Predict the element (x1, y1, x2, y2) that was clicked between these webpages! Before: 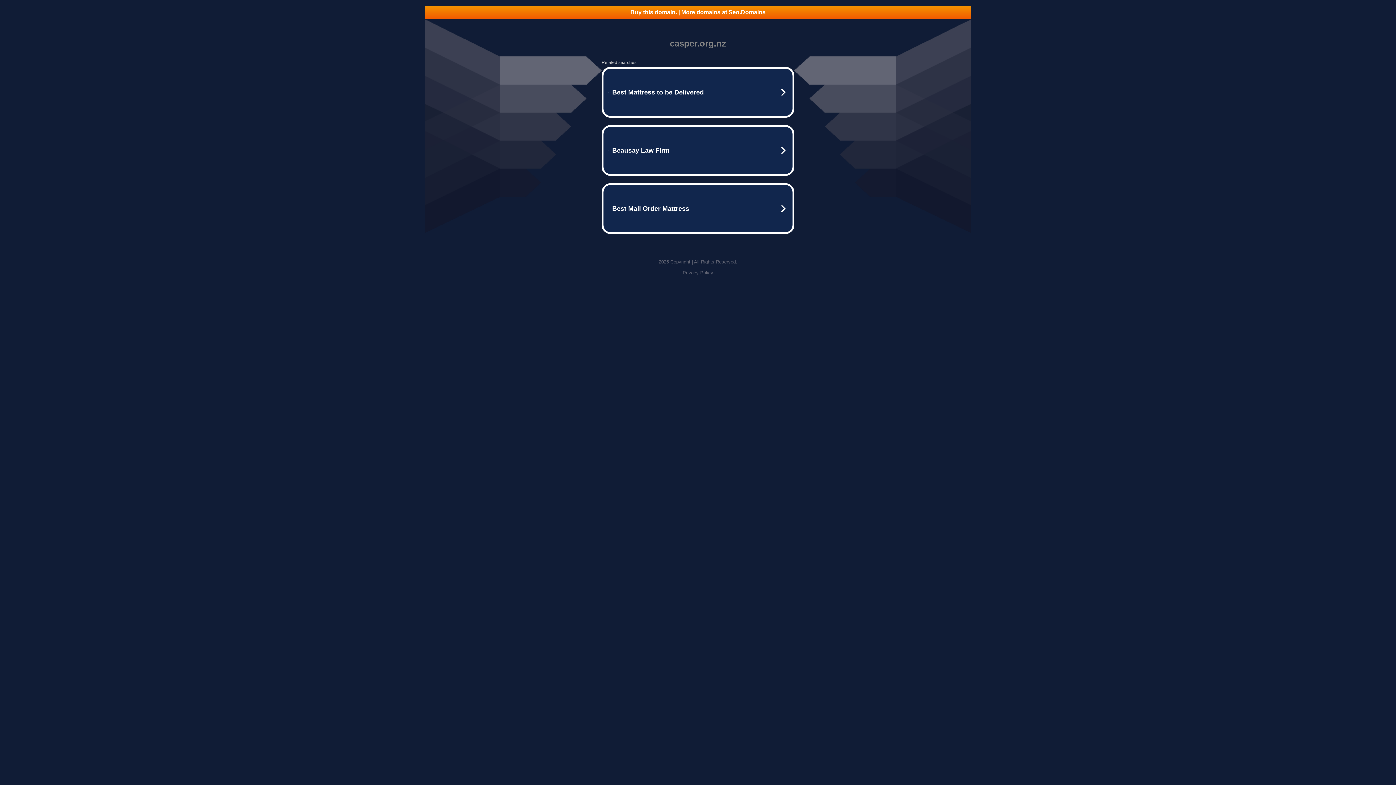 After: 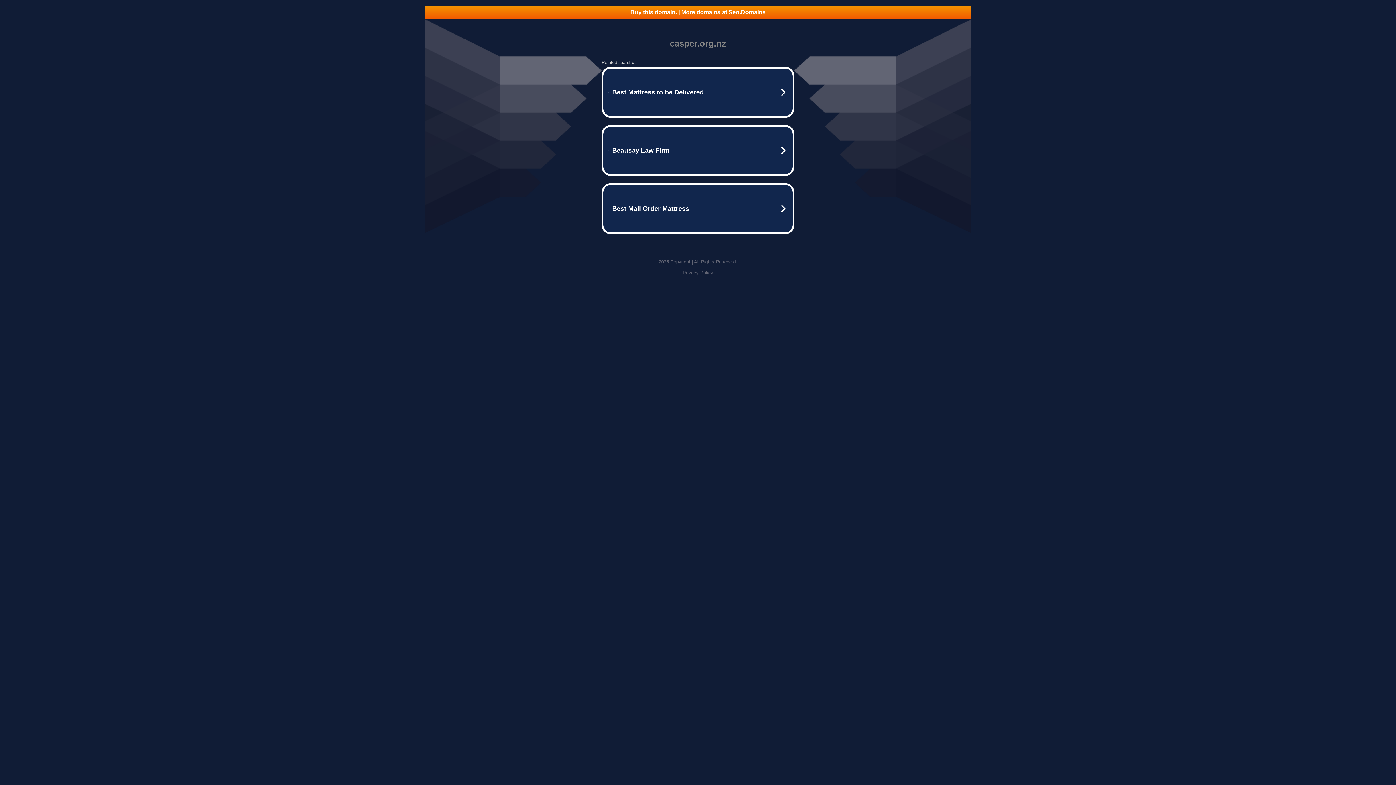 Action: bbox: (682, 270, 713, 275) label: Privacy Policy